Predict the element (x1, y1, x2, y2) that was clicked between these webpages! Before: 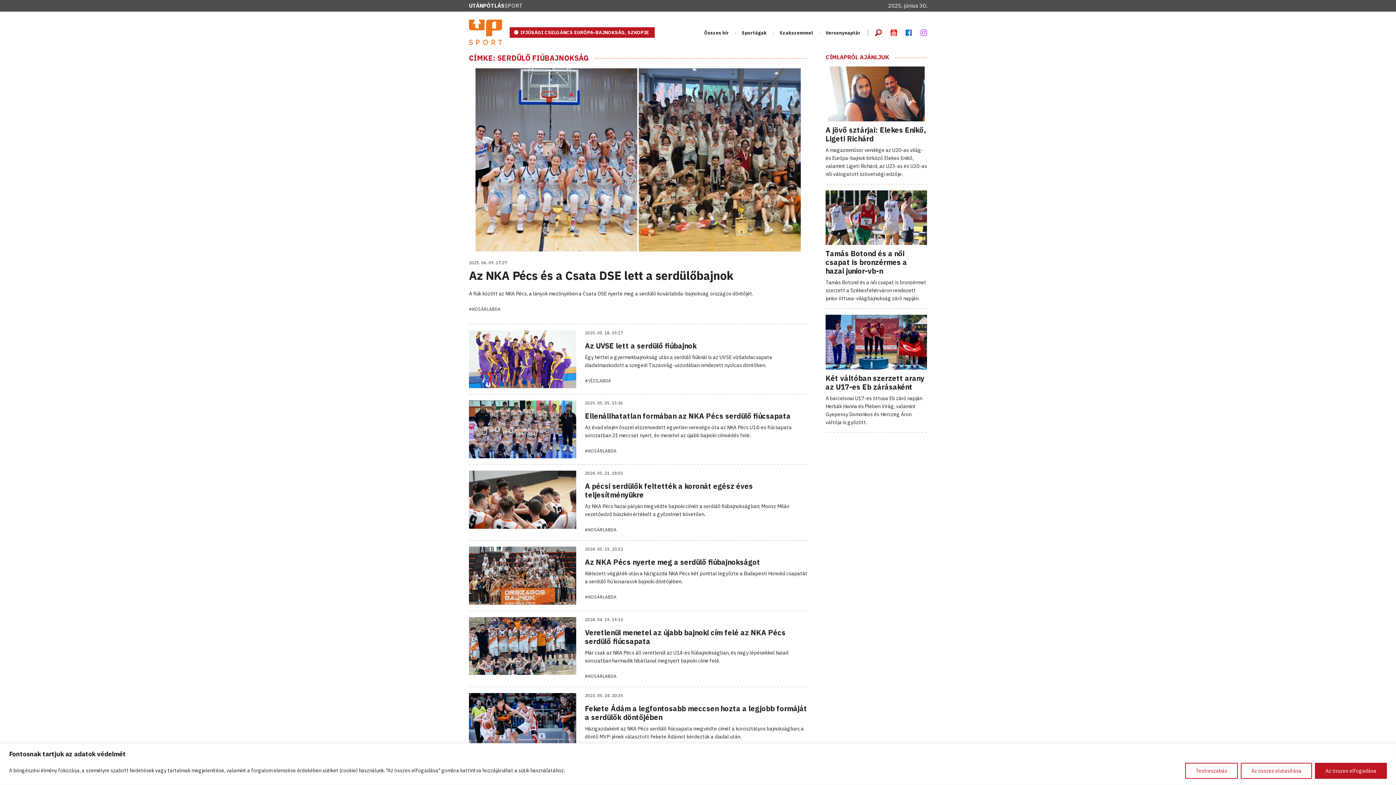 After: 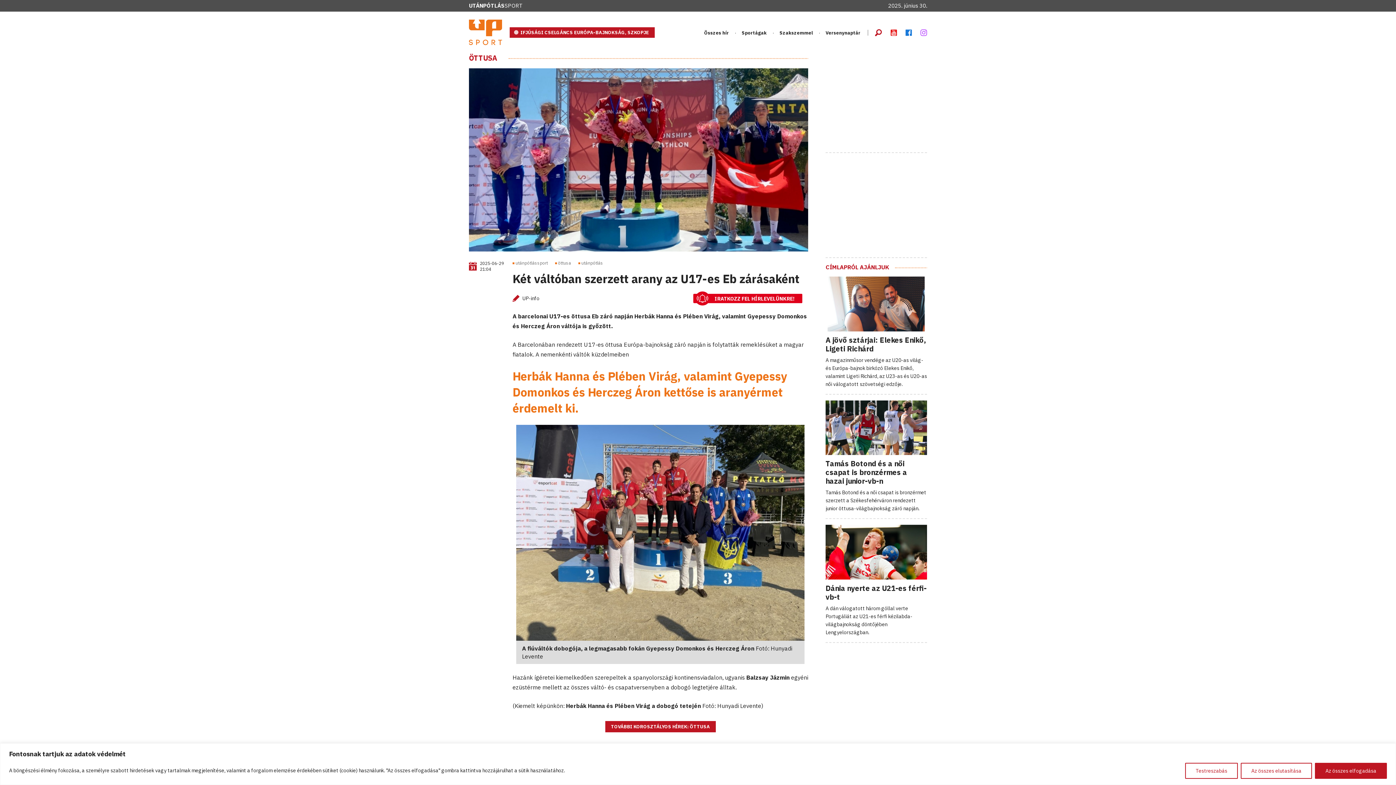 Action: bbox: (825, 315, 927, 369)